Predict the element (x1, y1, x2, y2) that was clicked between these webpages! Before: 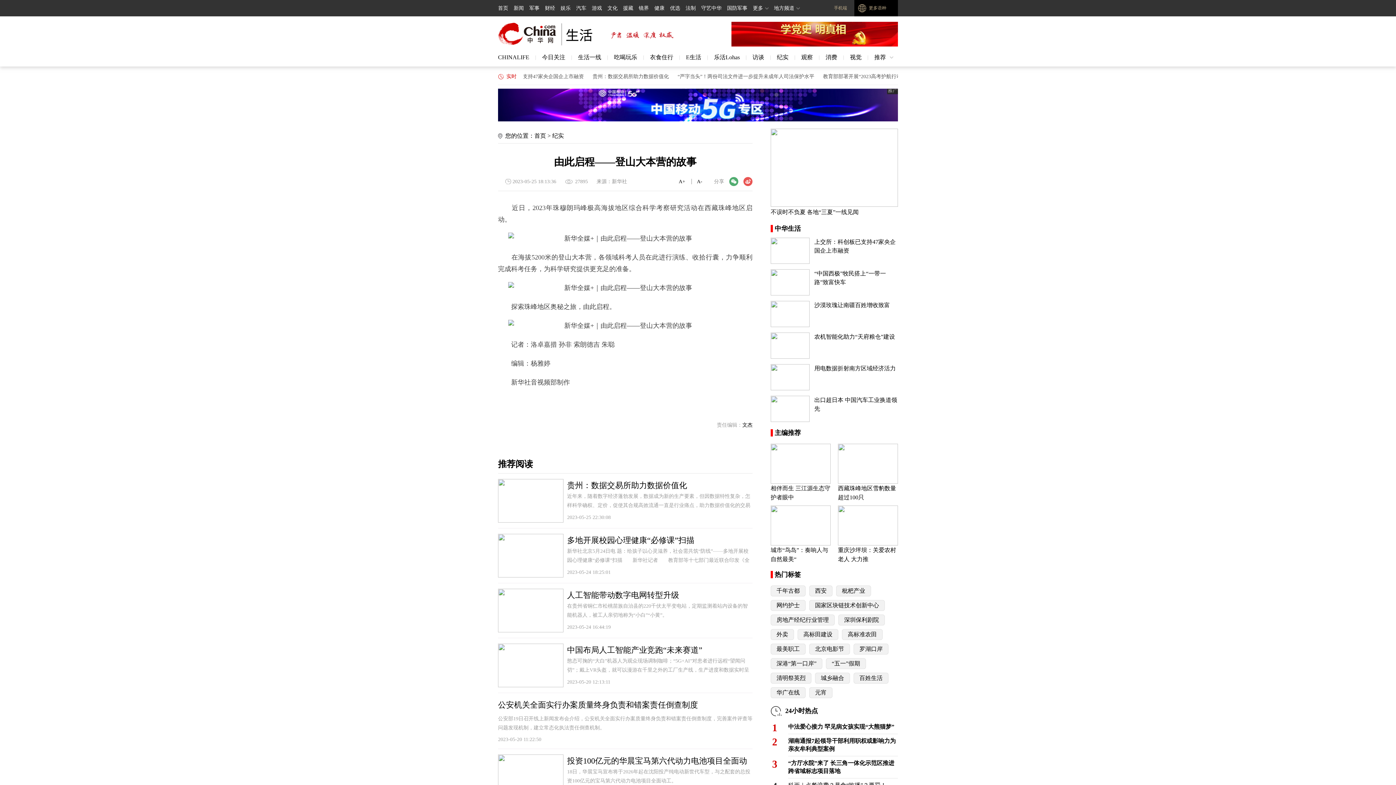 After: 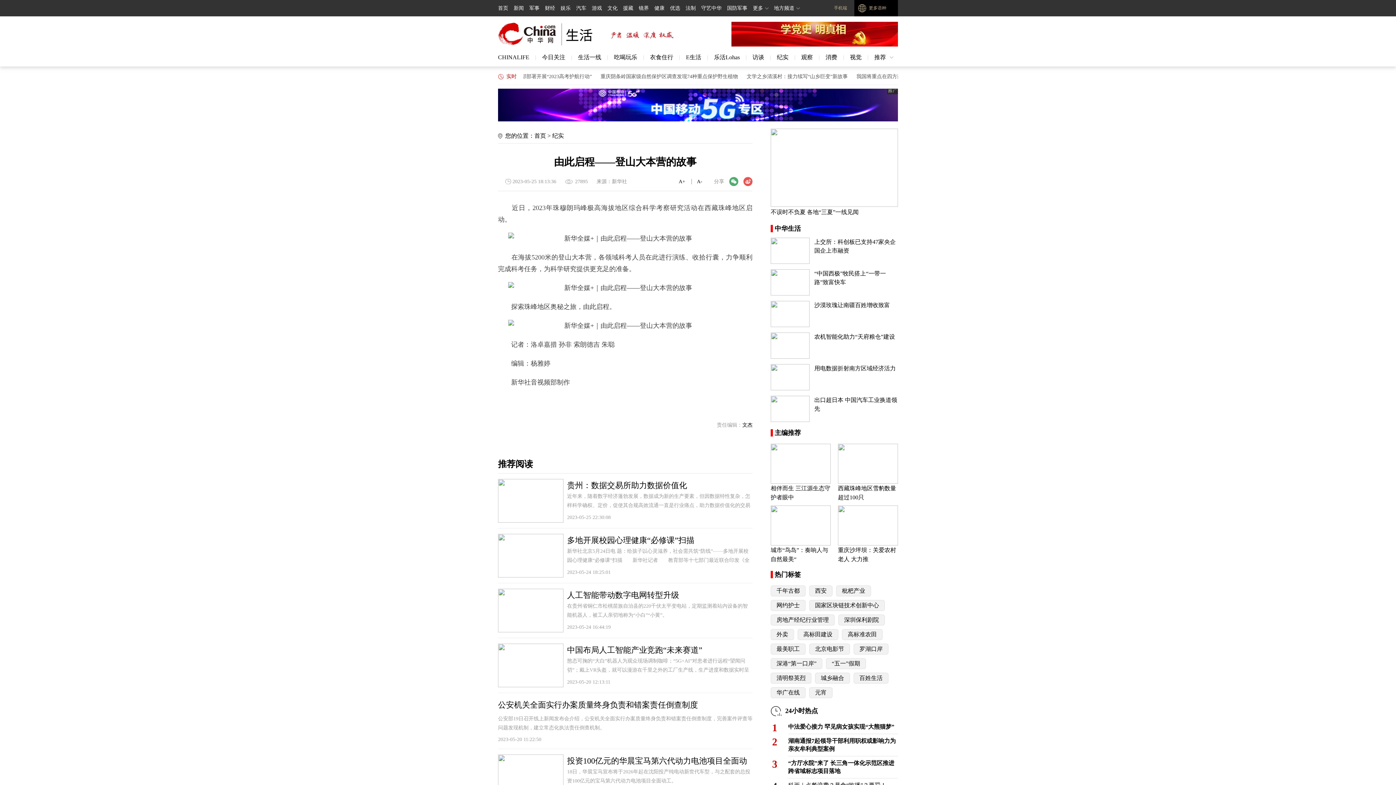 Action: bbox: (498, 607, 563, 613)